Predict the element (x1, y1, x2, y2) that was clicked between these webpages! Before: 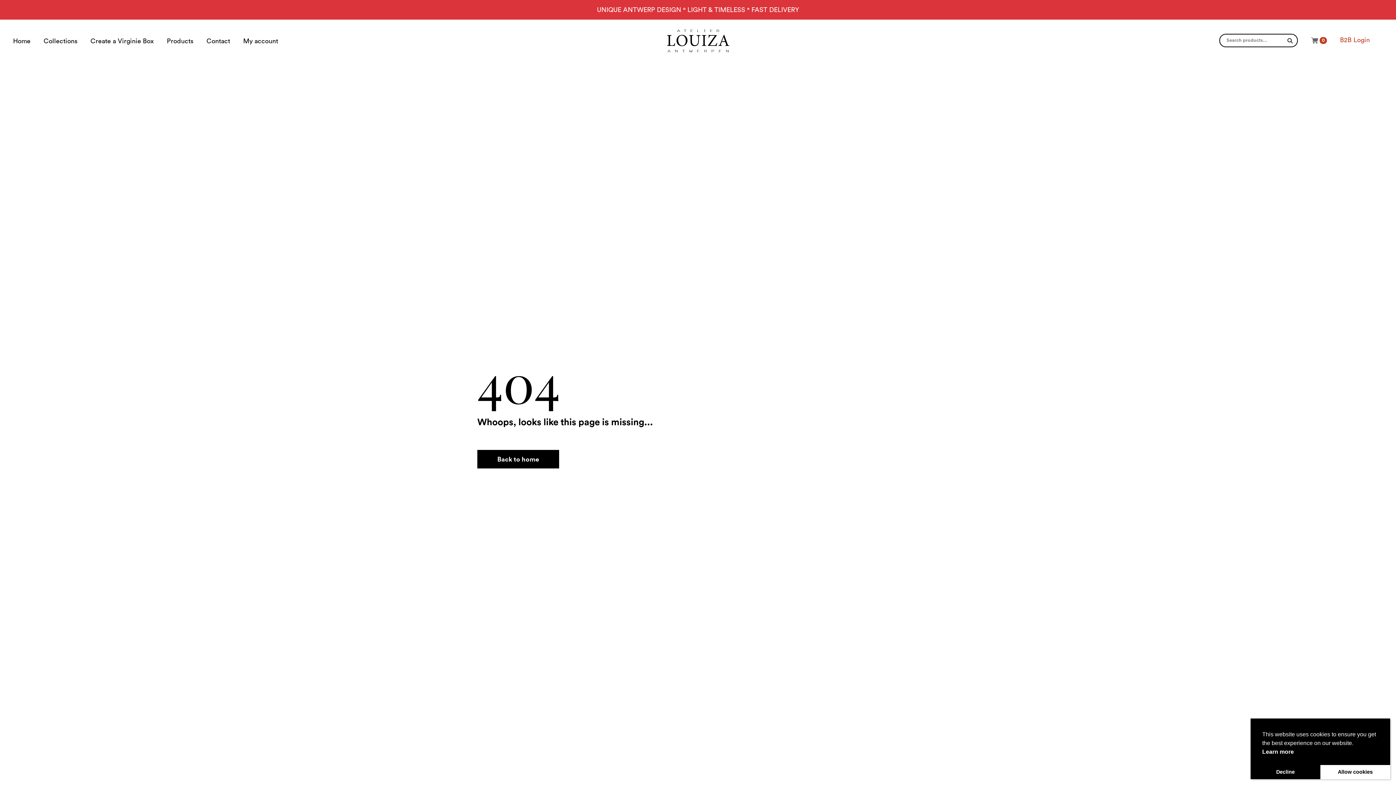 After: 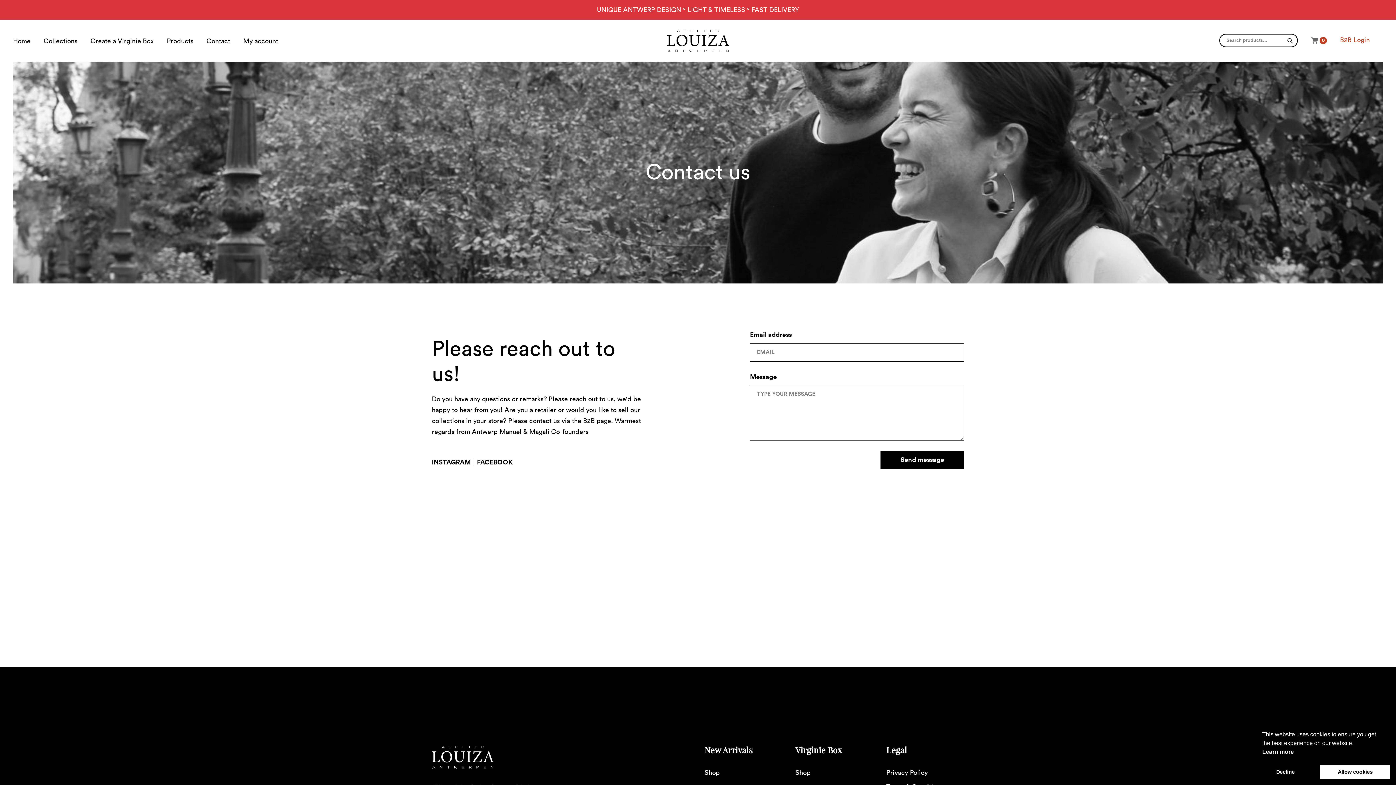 Action: label: Contact bbox: (206, 34, 243, 47)